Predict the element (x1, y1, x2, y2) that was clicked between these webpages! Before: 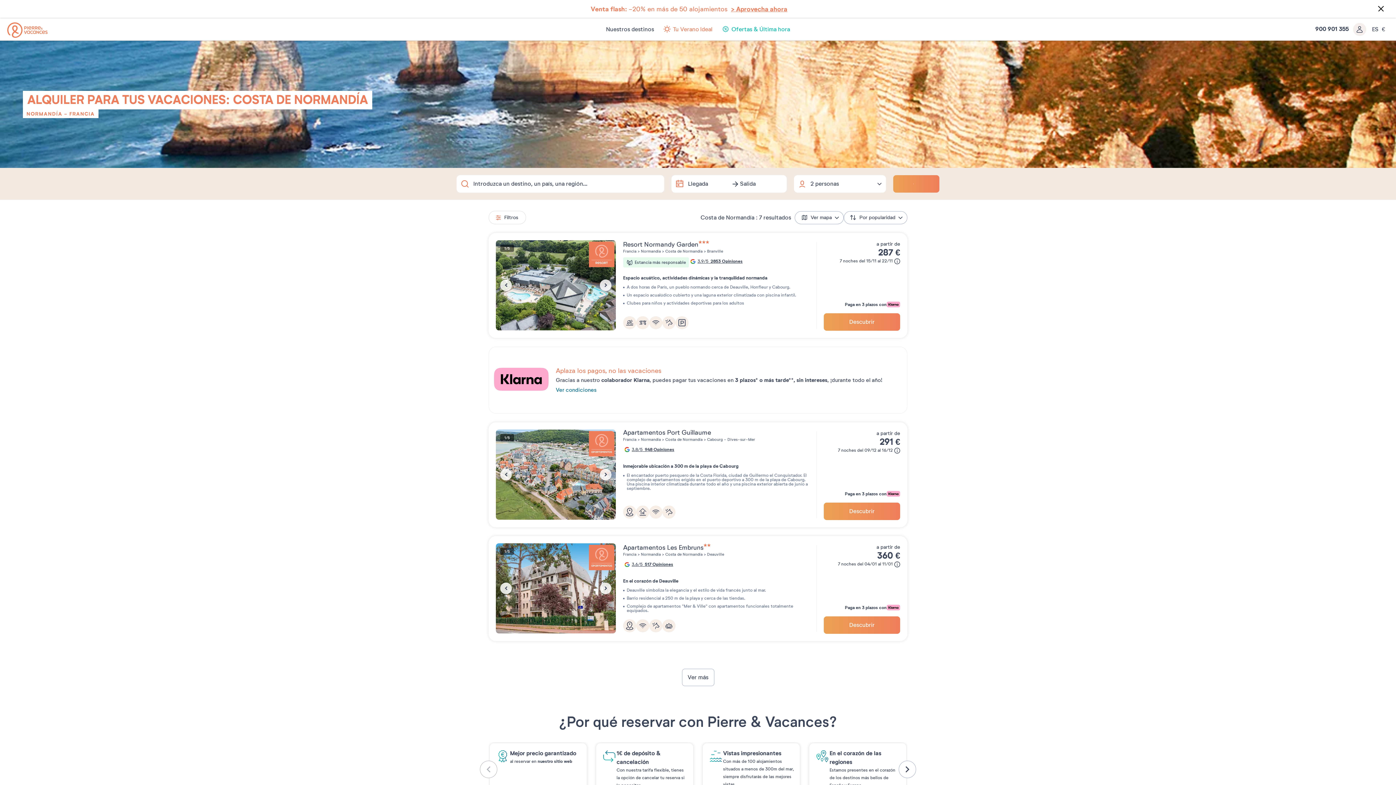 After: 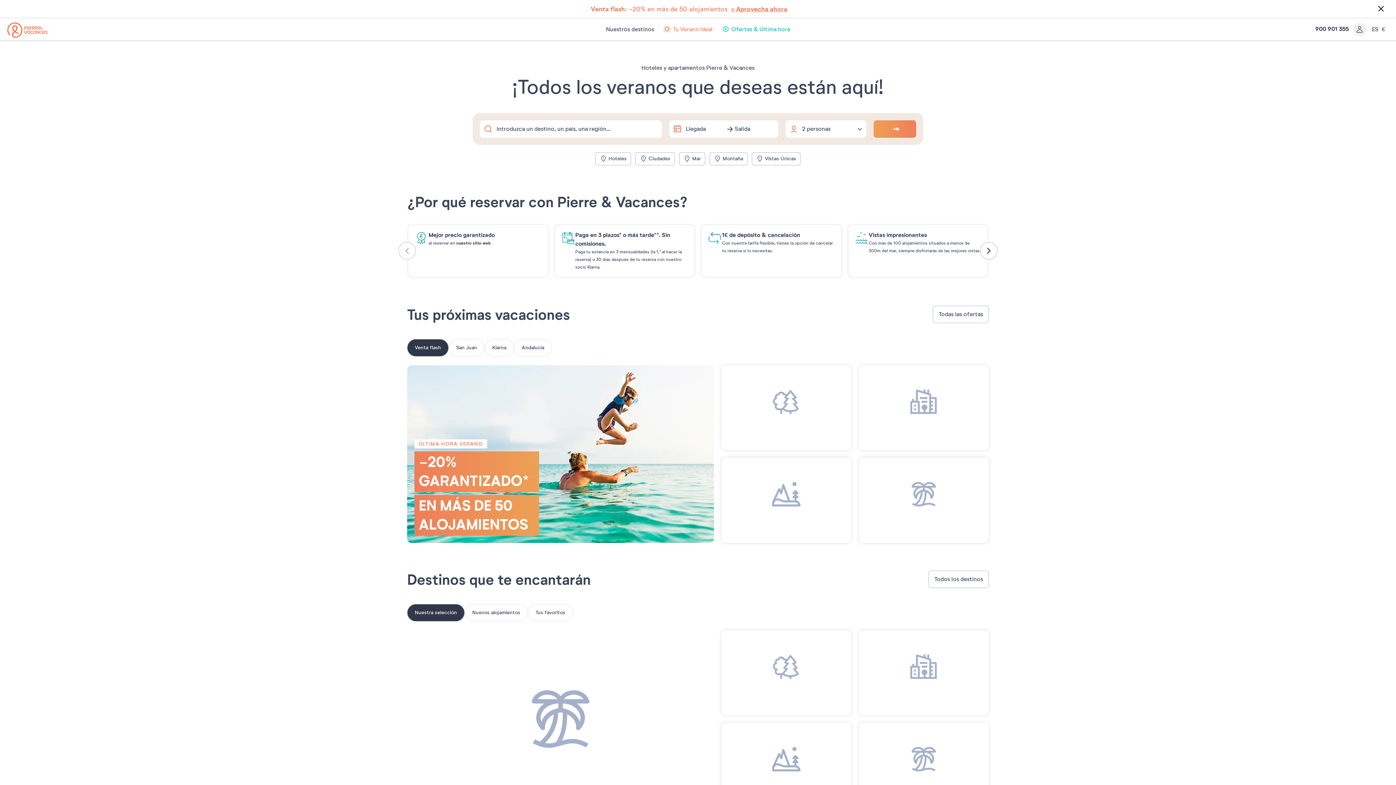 Action: bbox: (7, 21, 47, 38)